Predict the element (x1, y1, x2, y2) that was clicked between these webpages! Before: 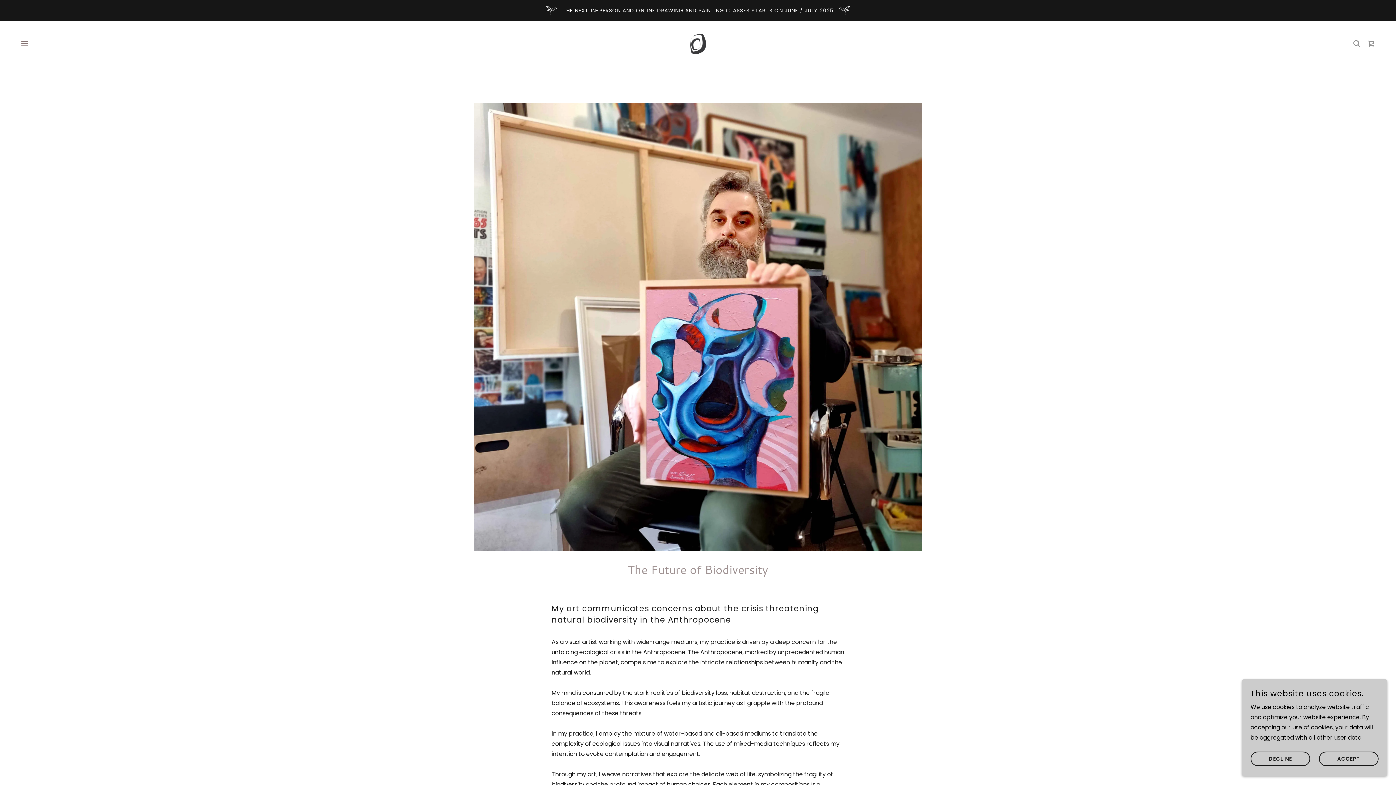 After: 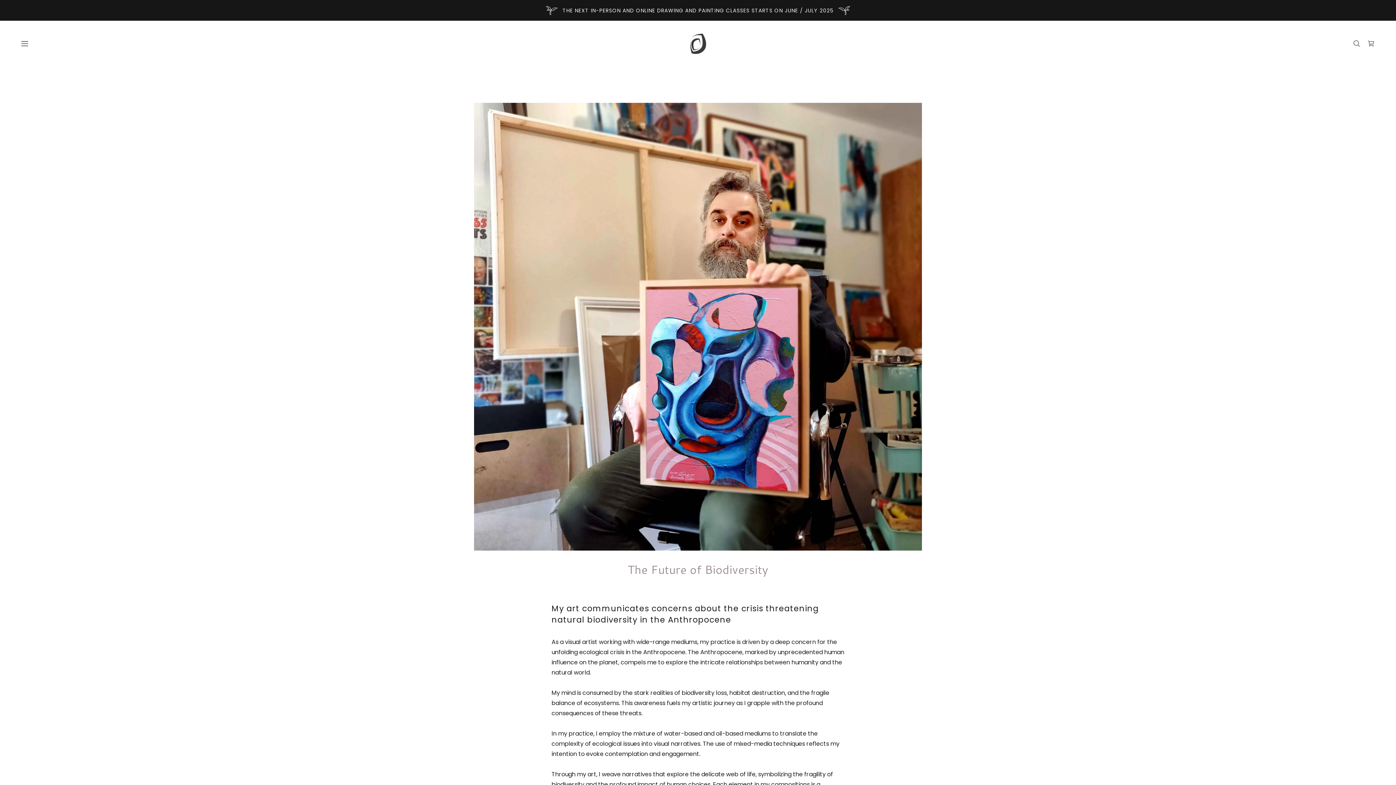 Action: label: DECLINE bbox: (1250, 752, 1310, 766)